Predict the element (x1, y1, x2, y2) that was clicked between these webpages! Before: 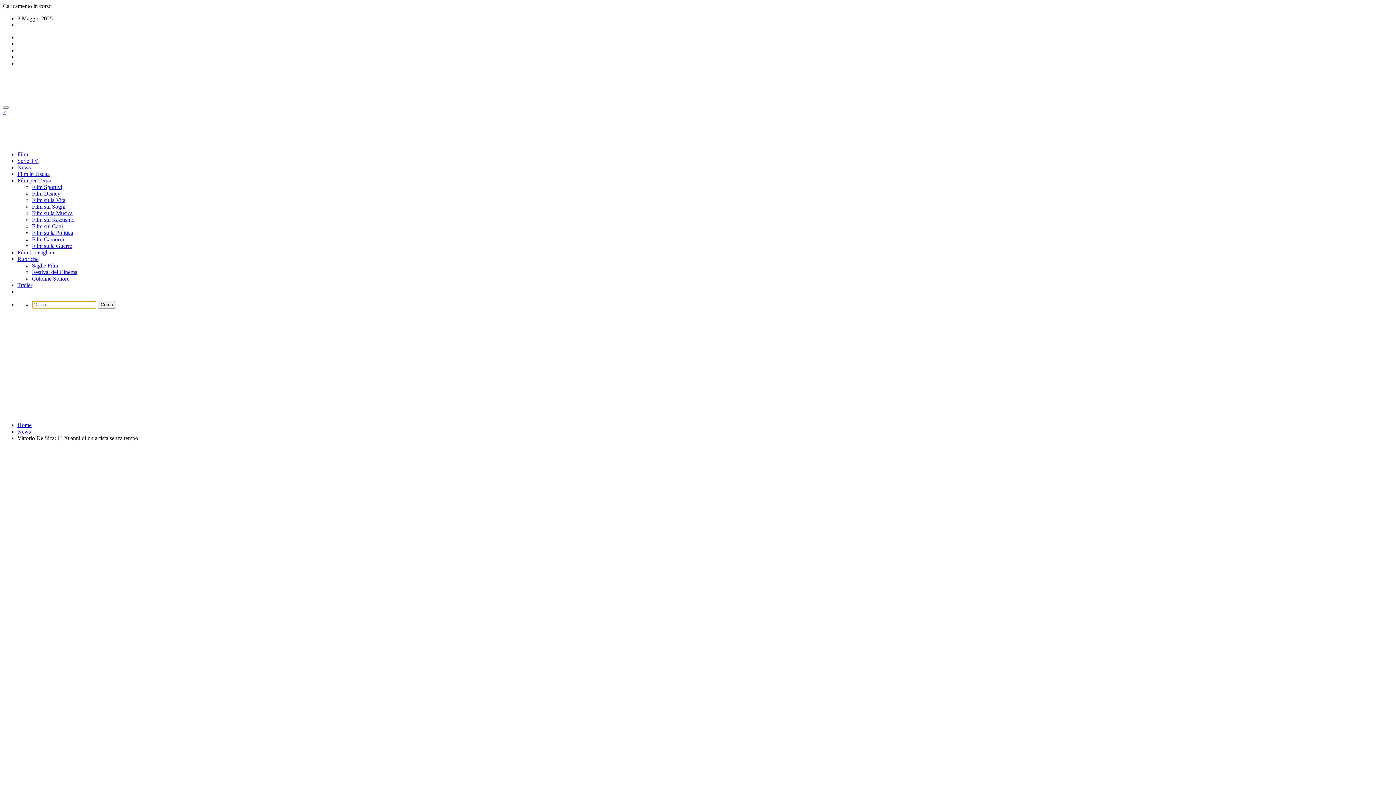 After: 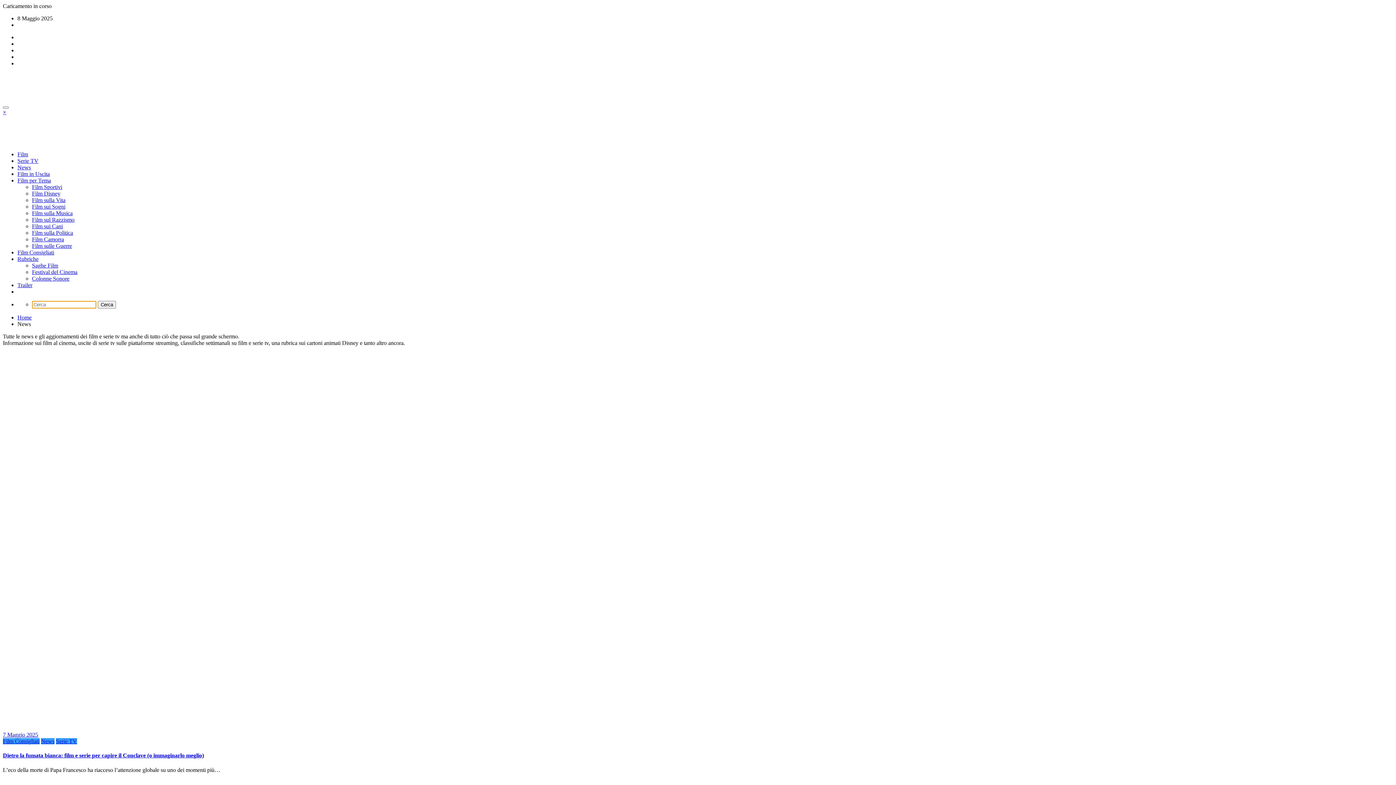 Action: bbox: (17, 164, 30, 170) label: News